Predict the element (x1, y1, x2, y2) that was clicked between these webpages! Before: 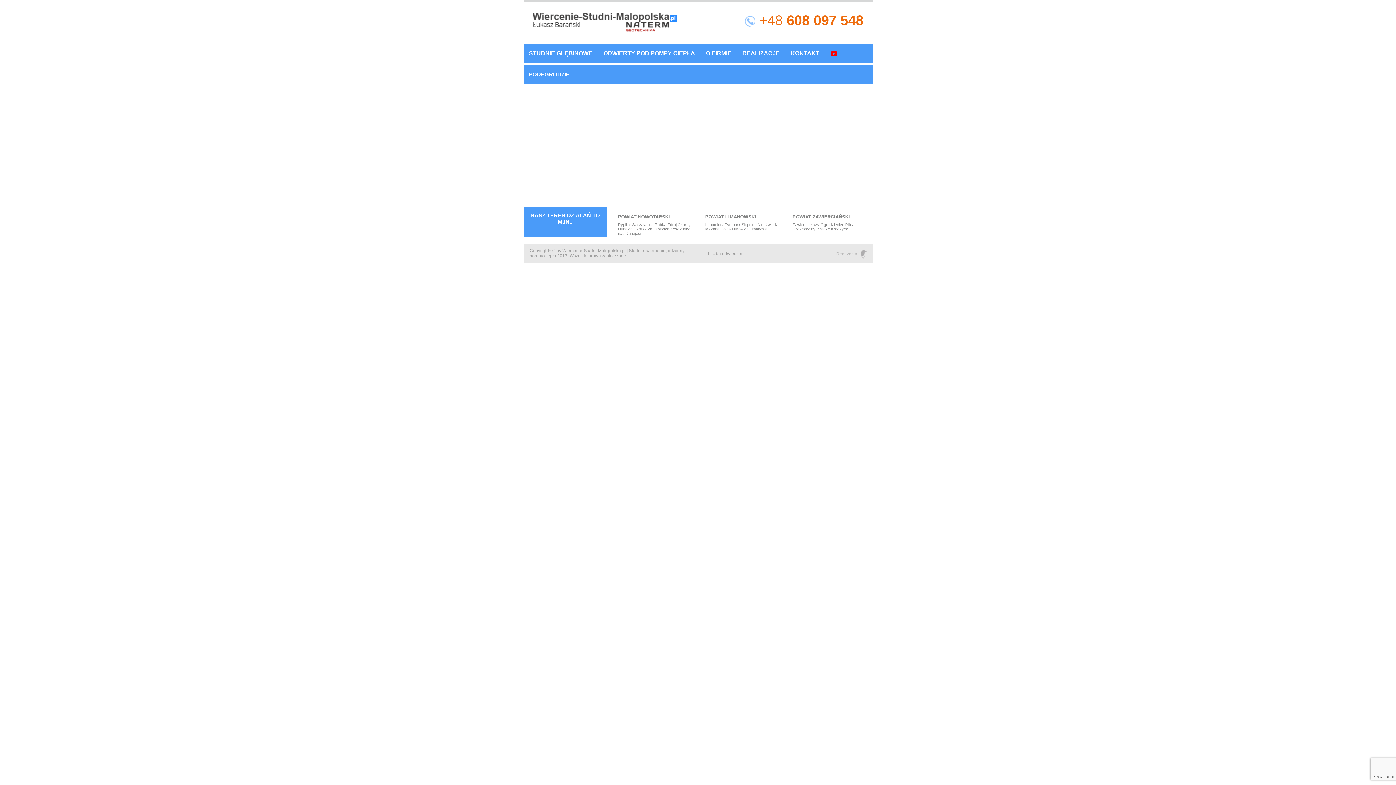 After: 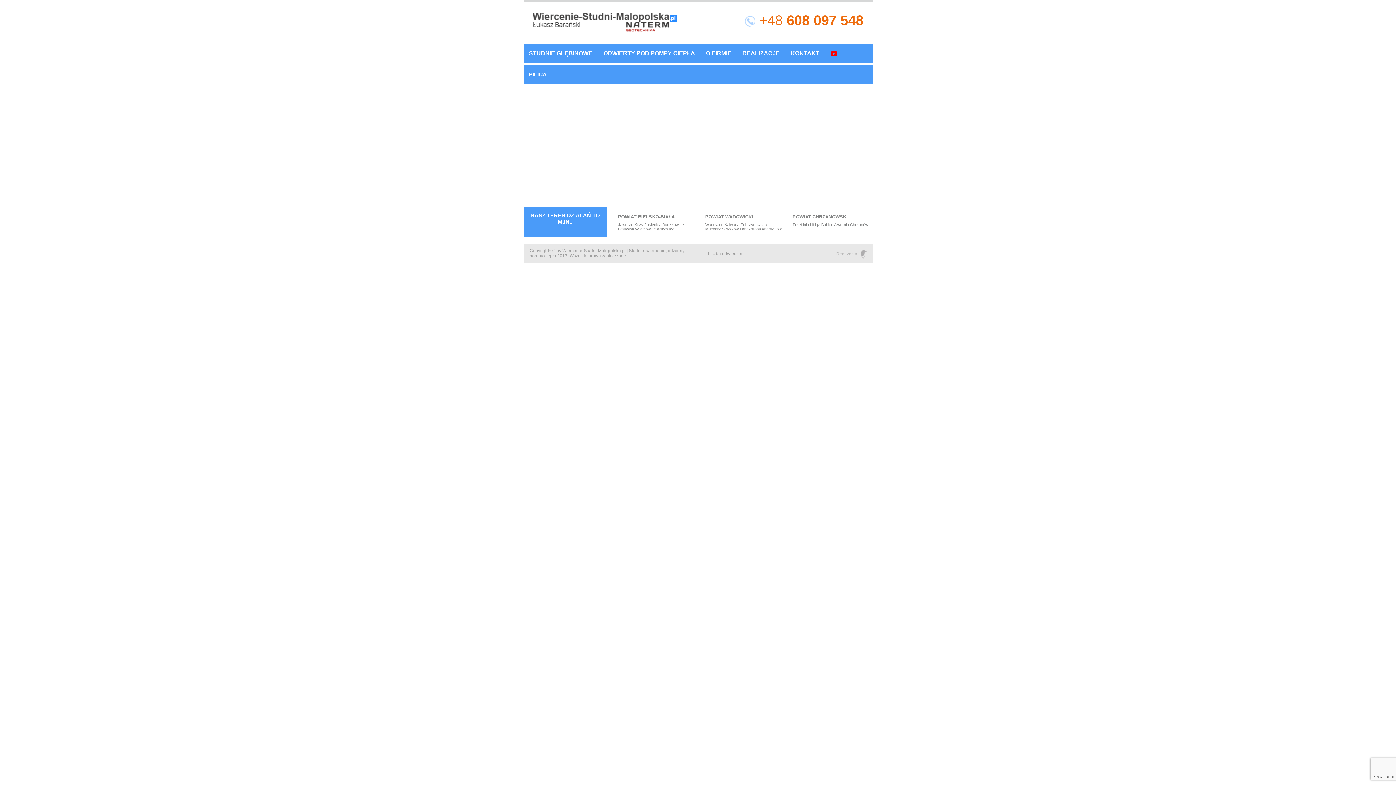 Action: label: Pilica bbox: (845, 222, 854, 226)